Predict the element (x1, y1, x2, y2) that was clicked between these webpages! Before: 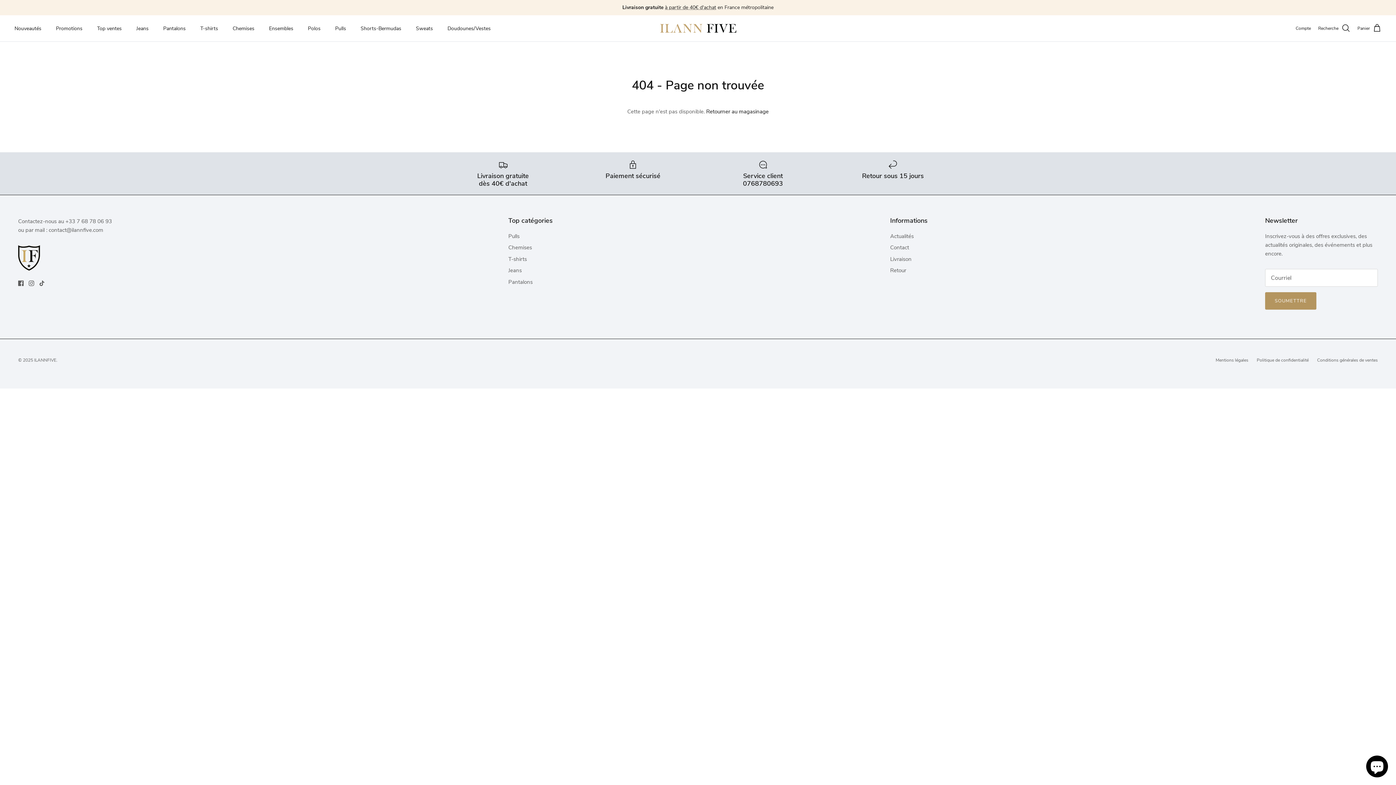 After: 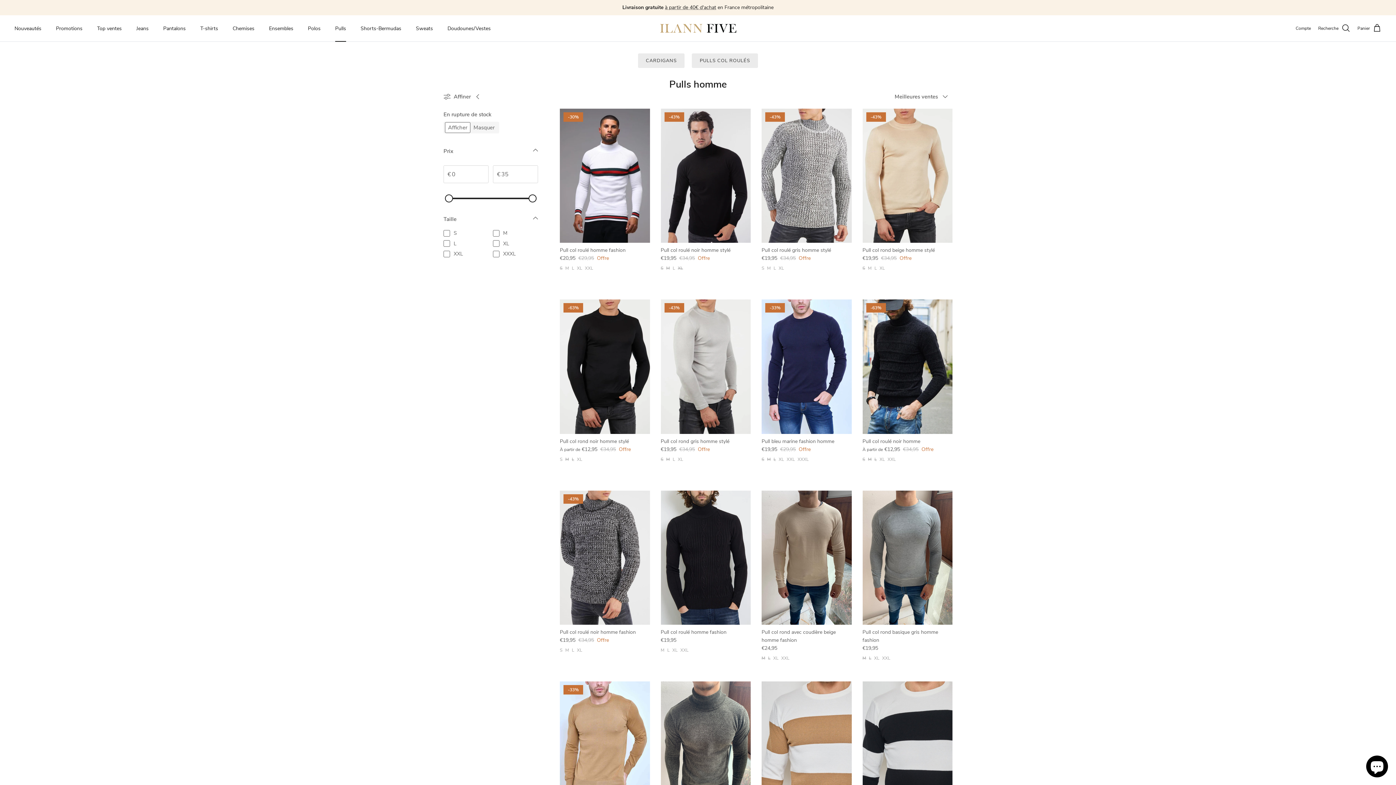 Action: label: Pulls bbox: (508, 232, 519, 239)